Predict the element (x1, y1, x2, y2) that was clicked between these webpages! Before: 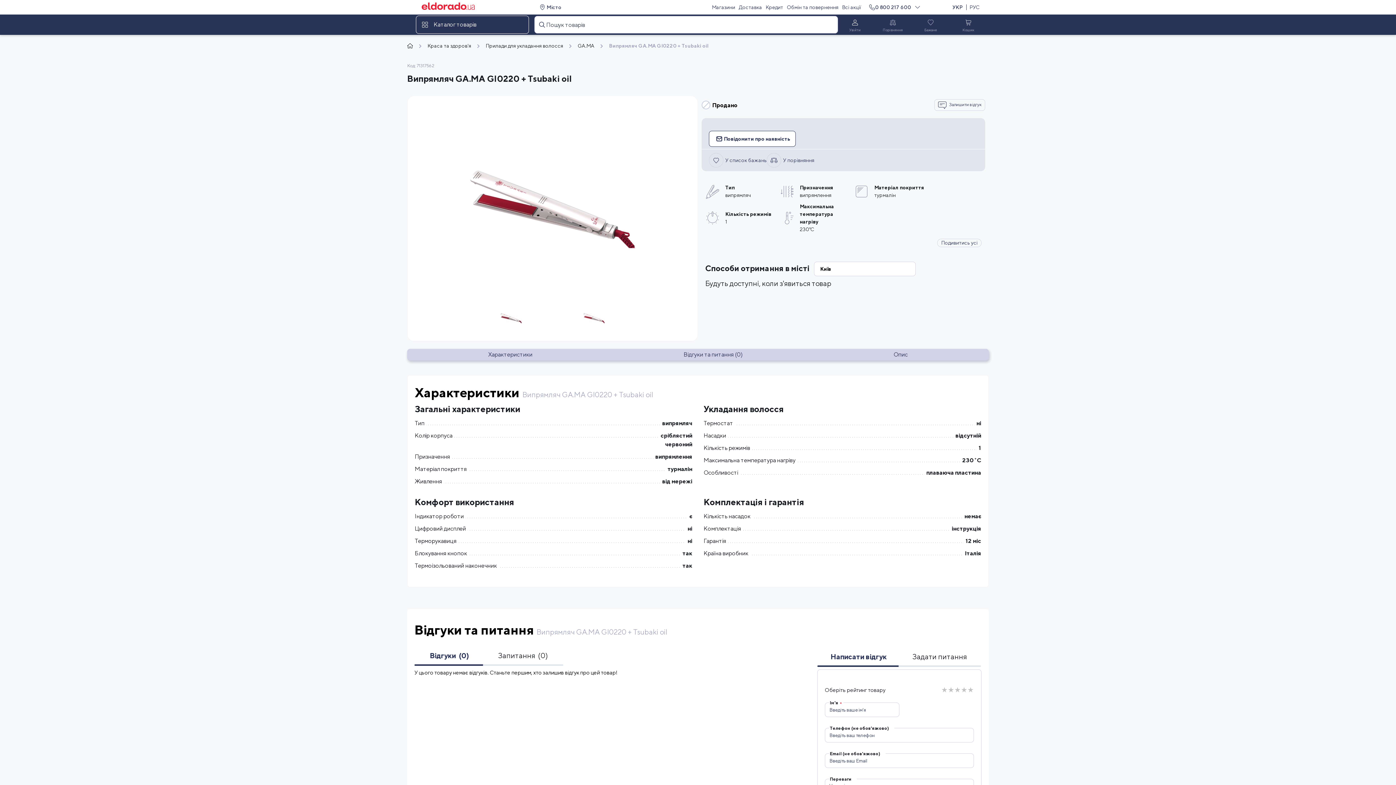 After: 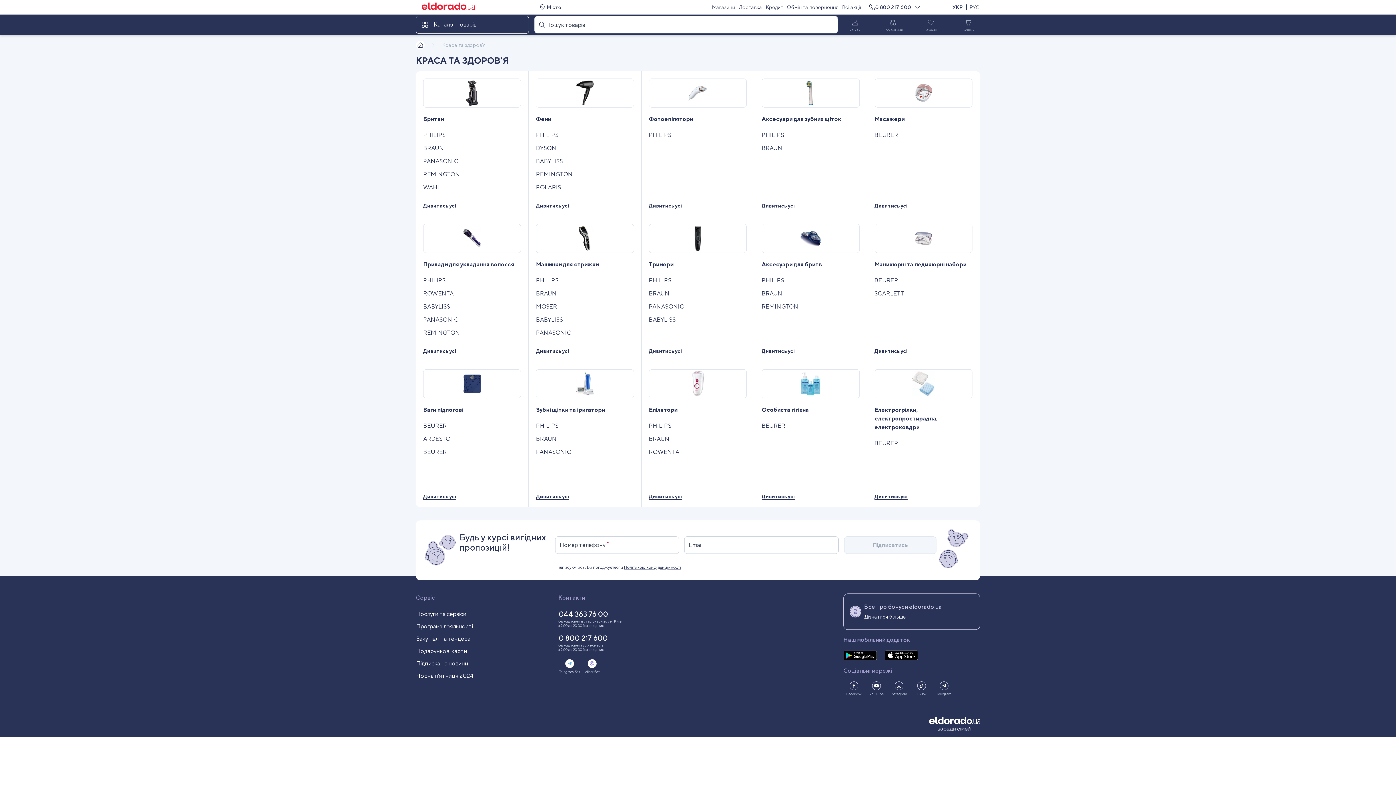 Action: label: Краса та здоров'я bbox: (427, 42, 471, 48)